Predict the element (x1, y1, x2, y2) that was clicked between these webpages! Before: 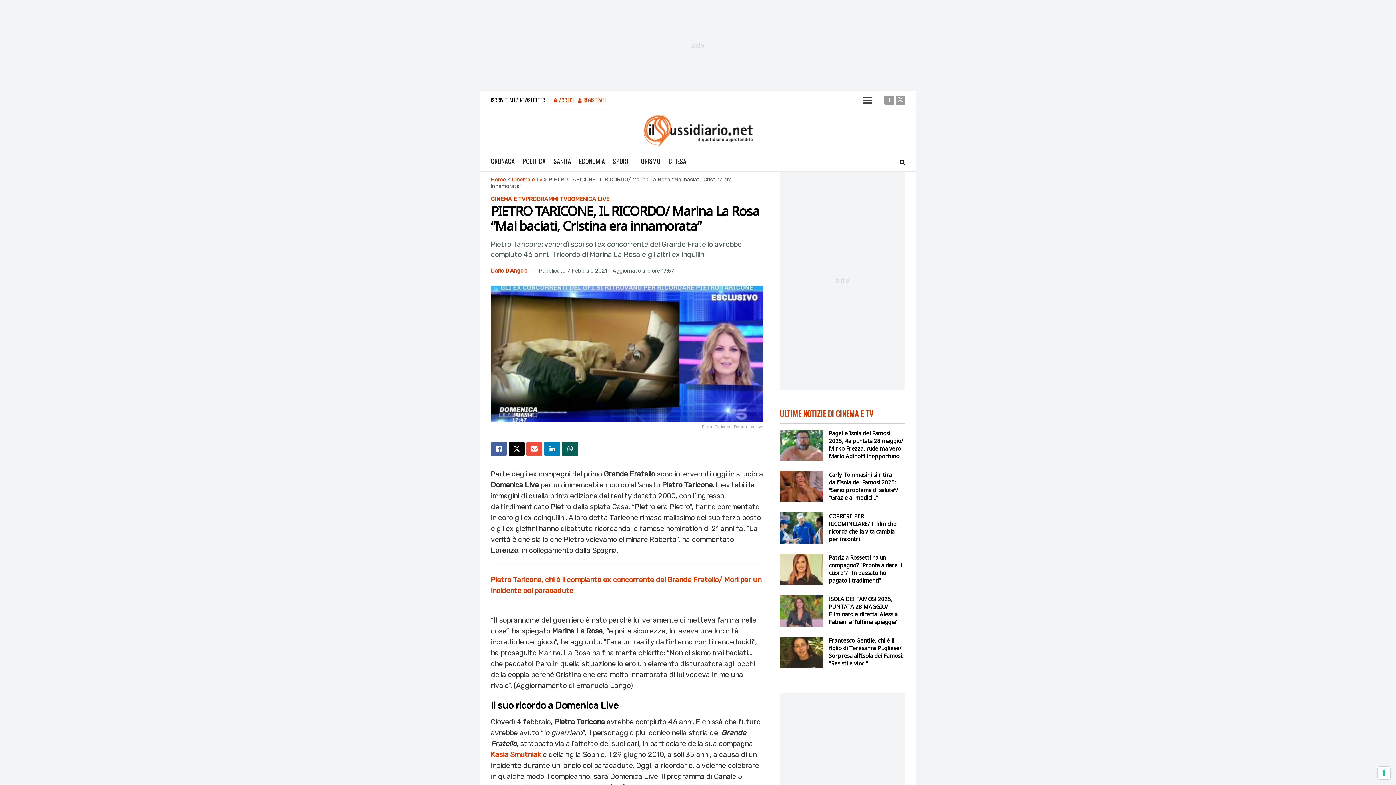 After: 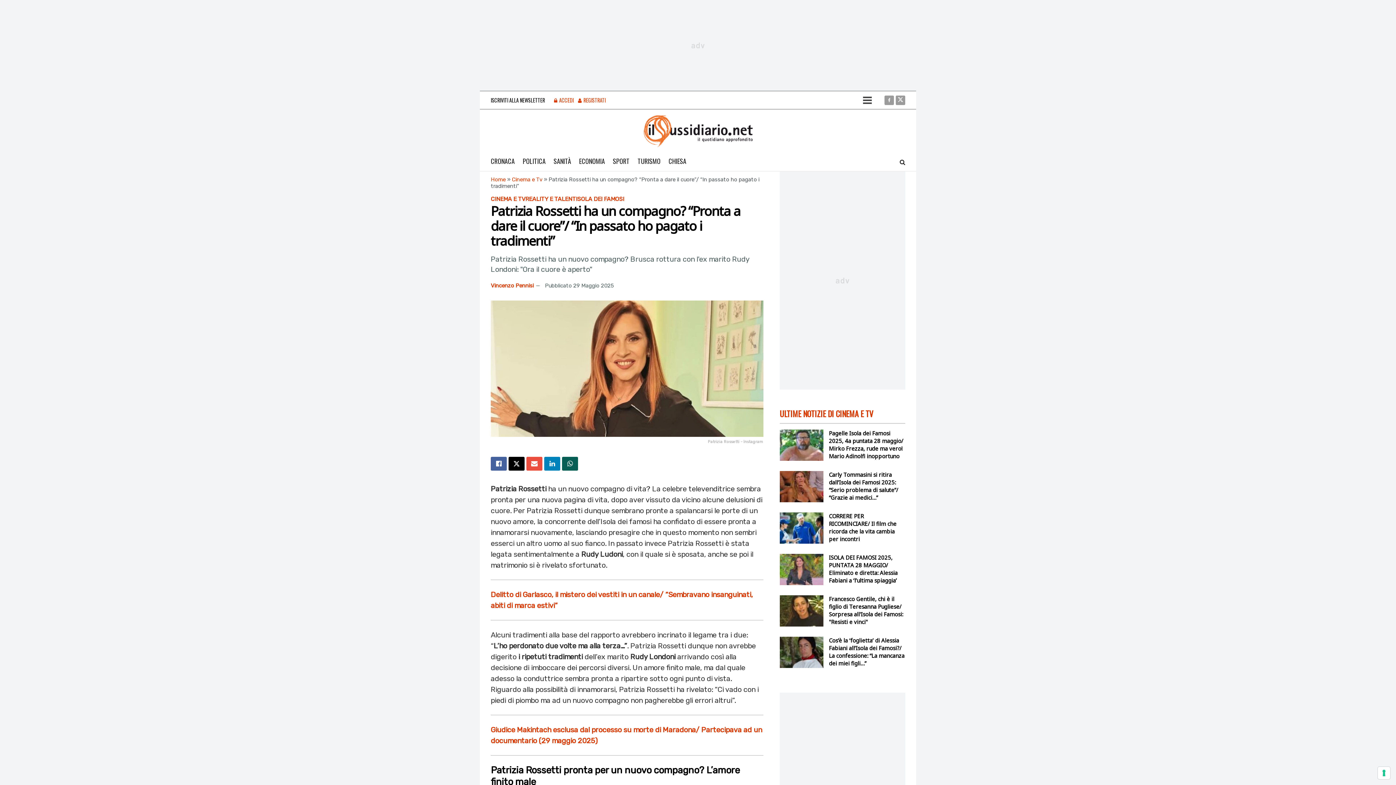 Action: bbox: (829, 554, 902, 584) label: Patrizia Rossetti ha un compagno? "Pronta a dare il cuore"/ "In passato ho pagato i tradimenti"